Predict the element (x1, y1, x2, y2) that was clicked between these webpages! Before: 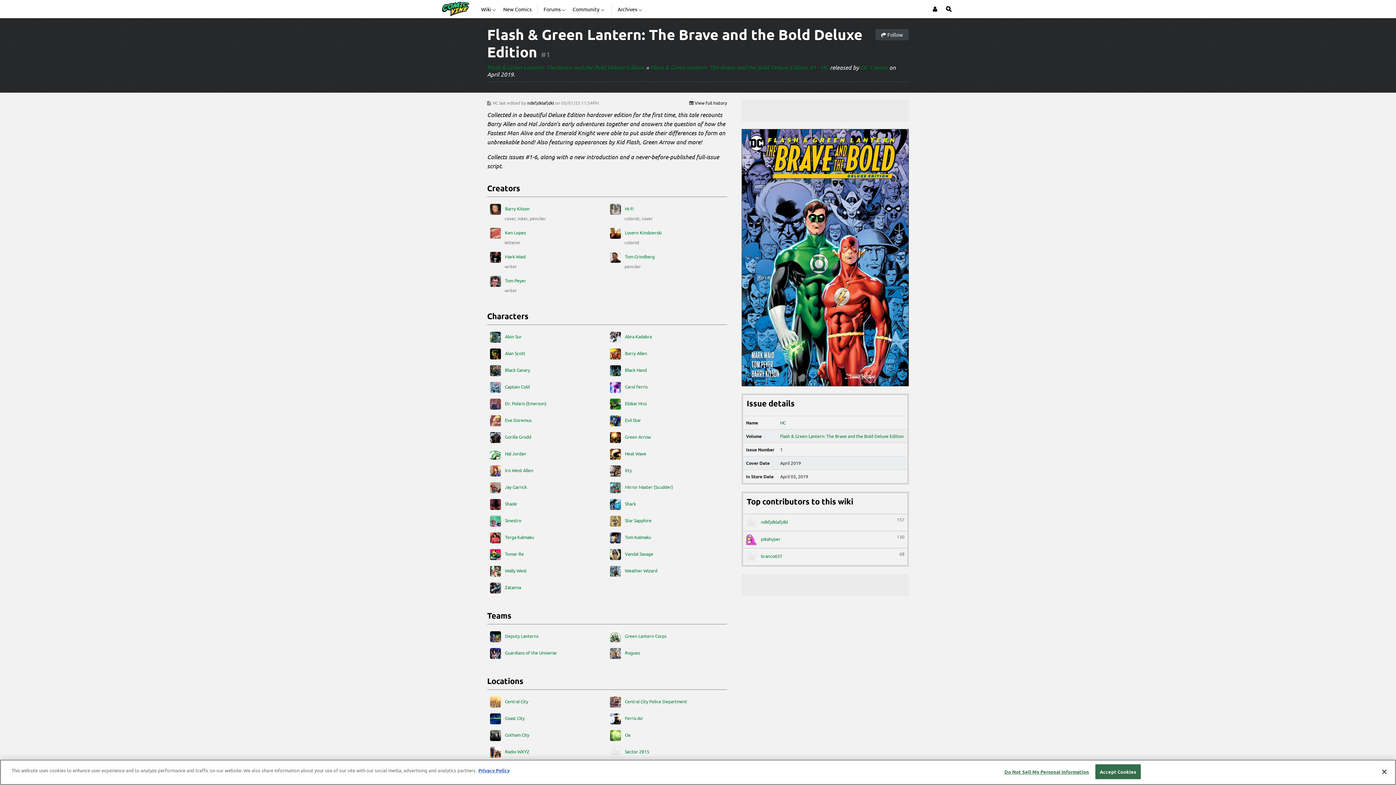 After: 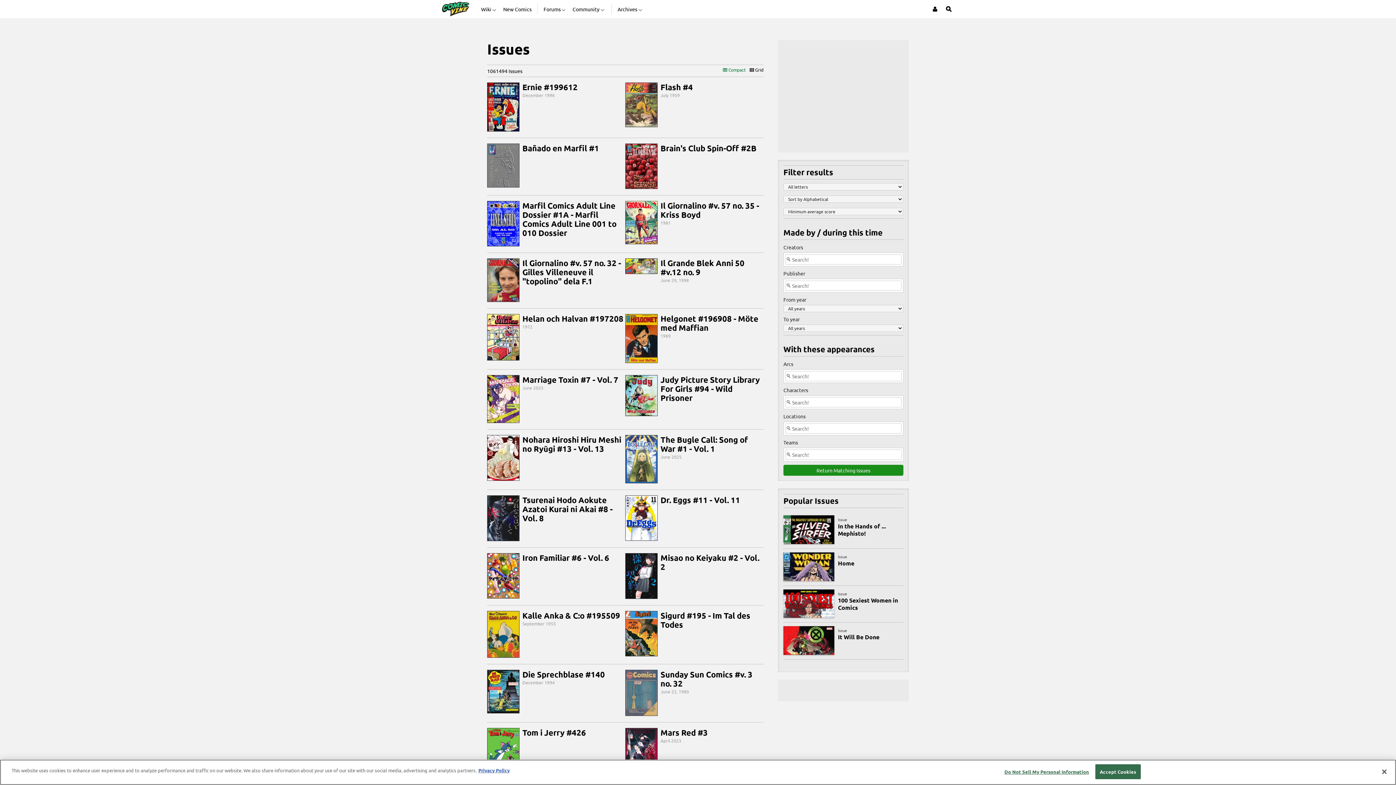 Action: label: Wiki bbox: (481, 0, 497, 18)